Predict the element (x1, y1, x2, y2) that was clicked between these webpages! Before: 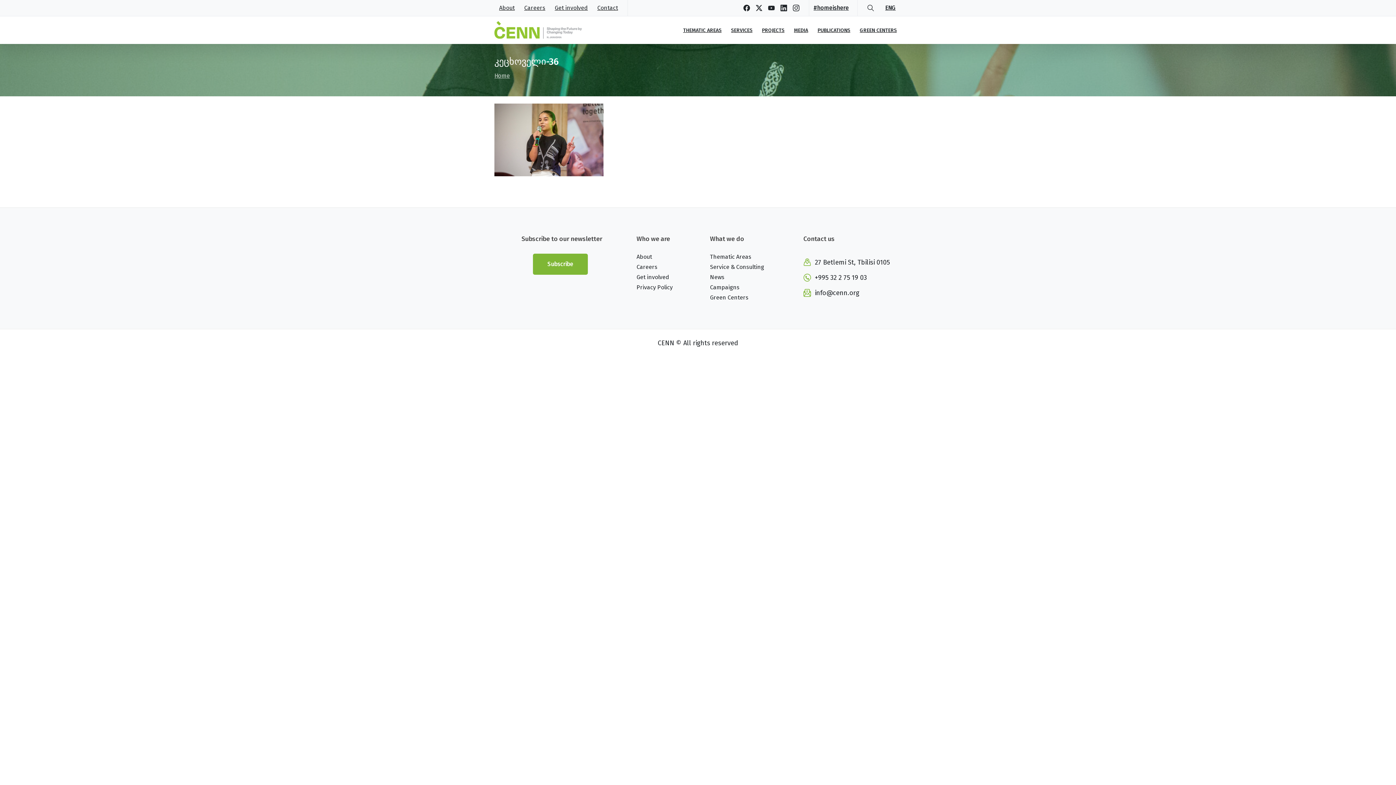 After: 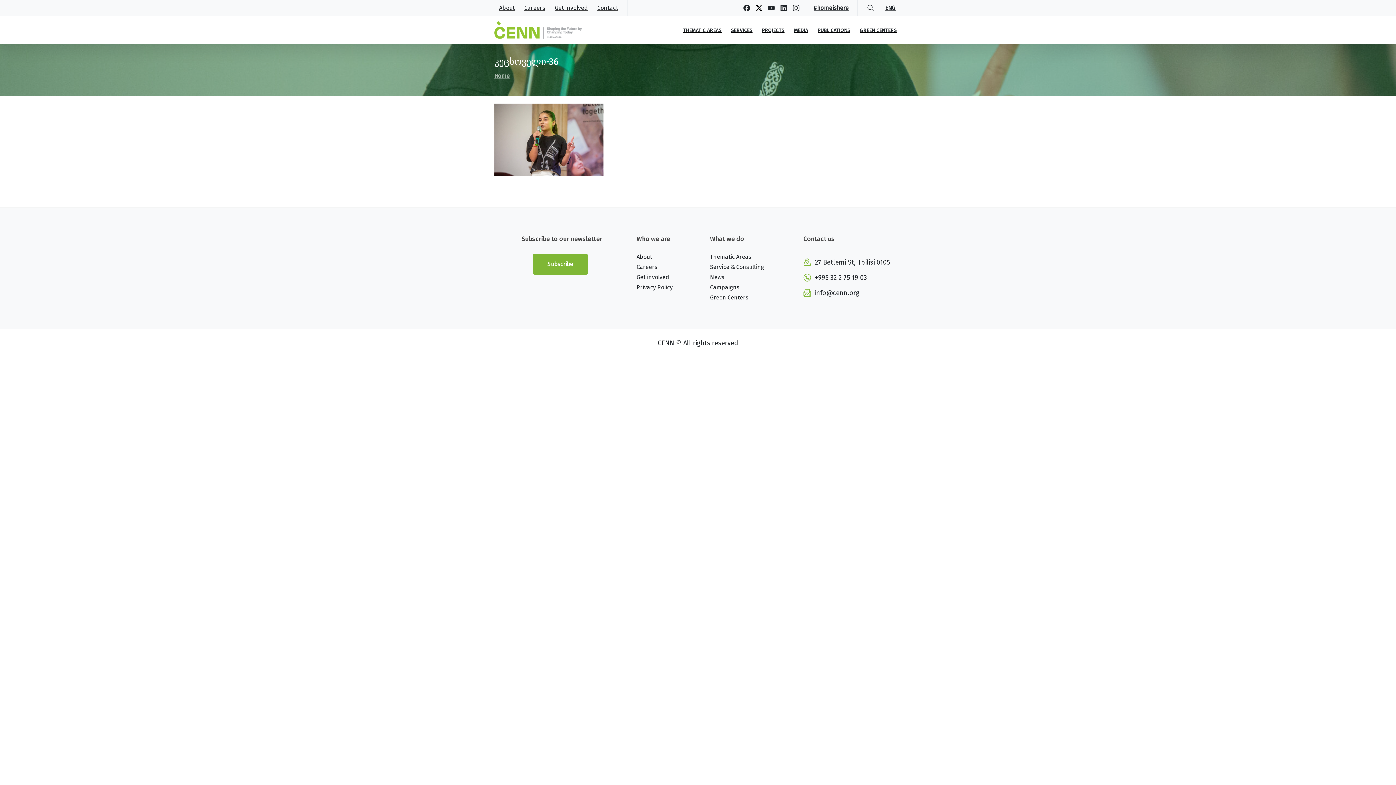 Action: bbox: (753, 4, 765, 11)